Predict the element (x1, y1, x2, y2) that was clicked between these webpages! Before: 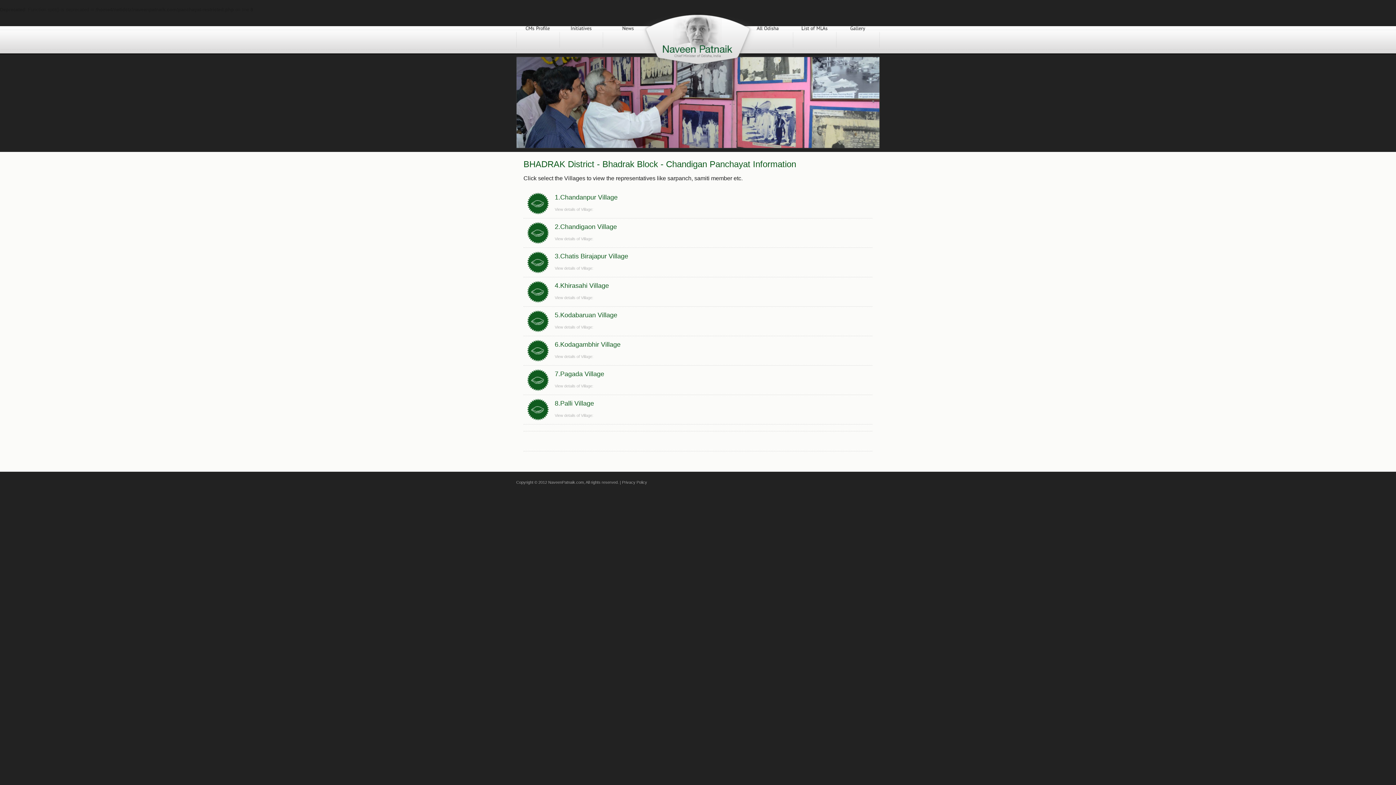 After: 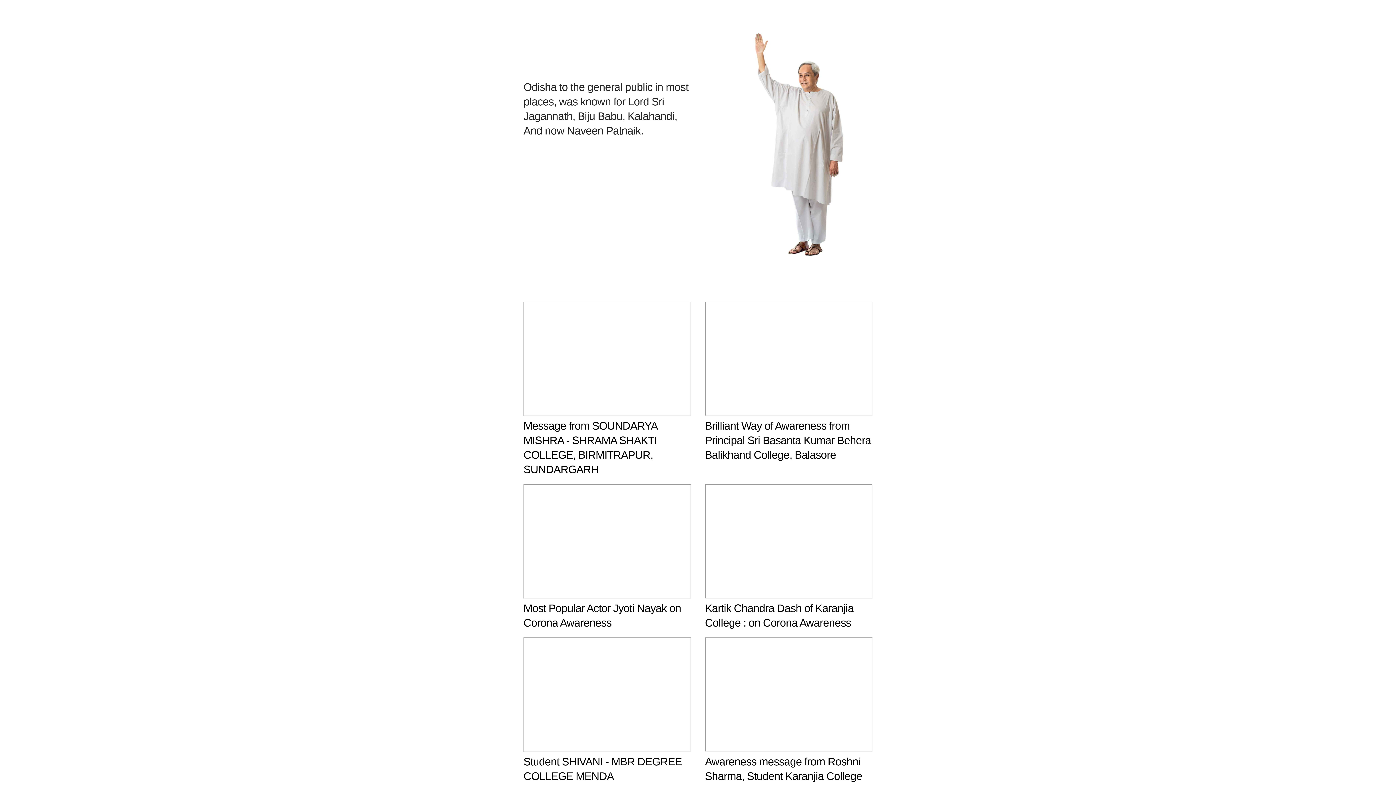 Action: label: 1.Chandanpur Village bbox: (554, 193, 617, 201)